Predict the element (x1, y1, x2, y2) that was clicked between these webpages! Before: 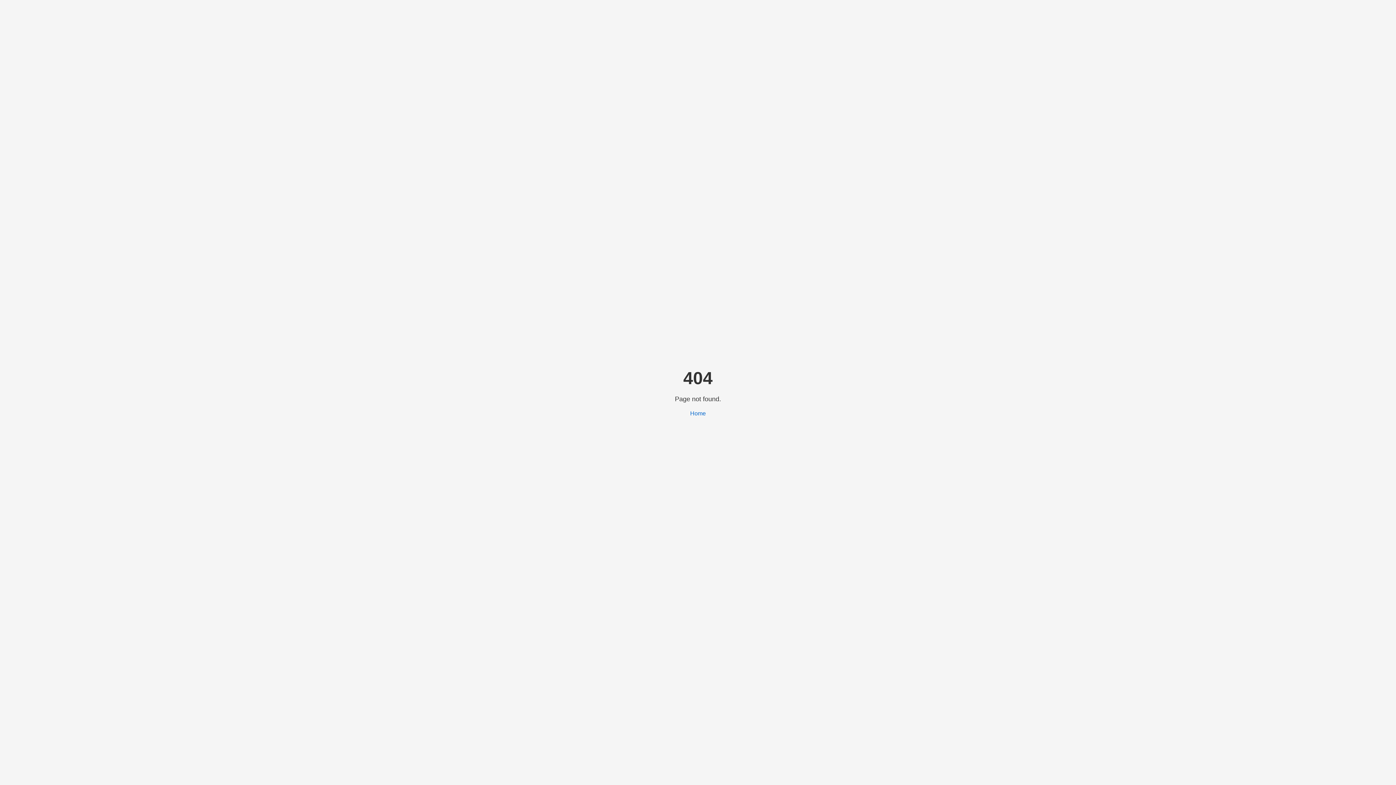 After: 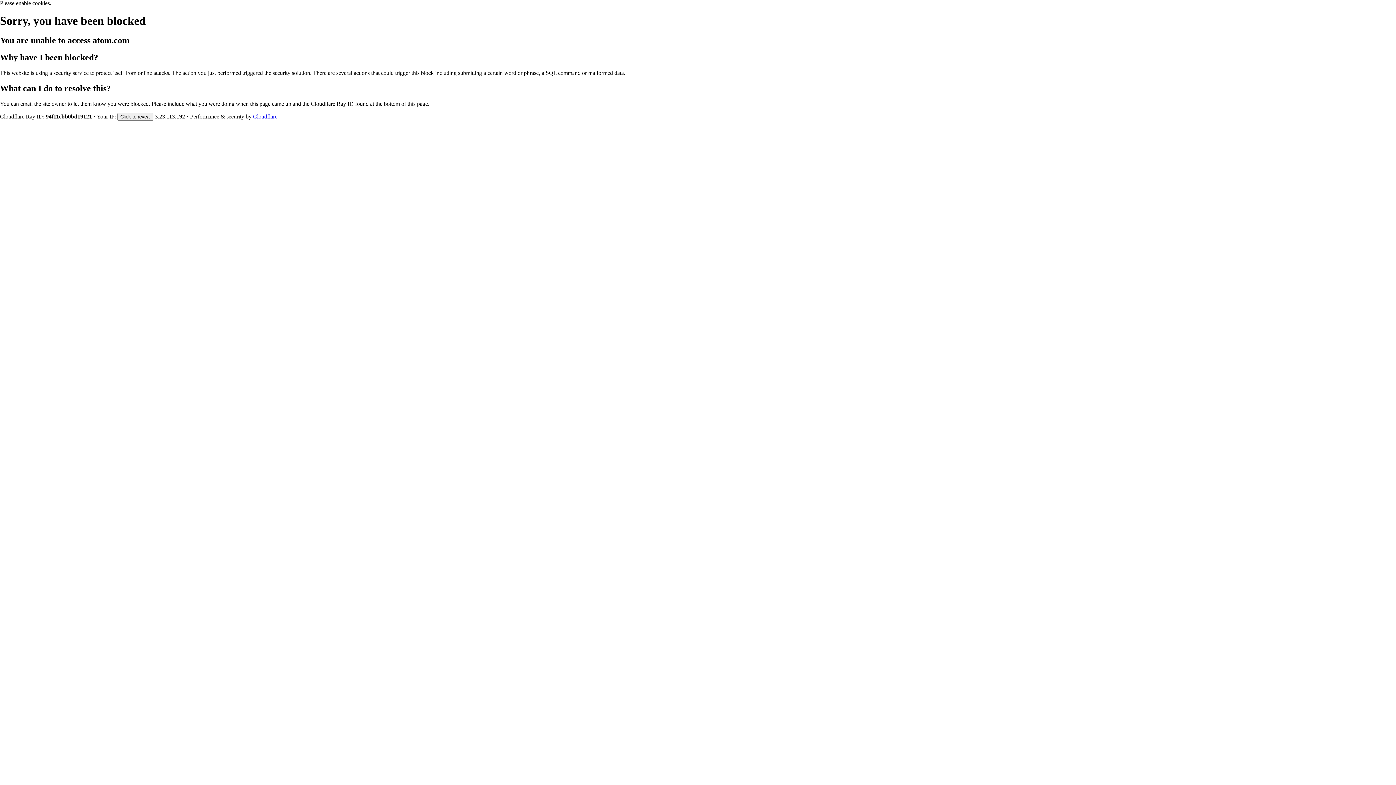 Action: label: Home bbox: (690, 410, 706, 416)